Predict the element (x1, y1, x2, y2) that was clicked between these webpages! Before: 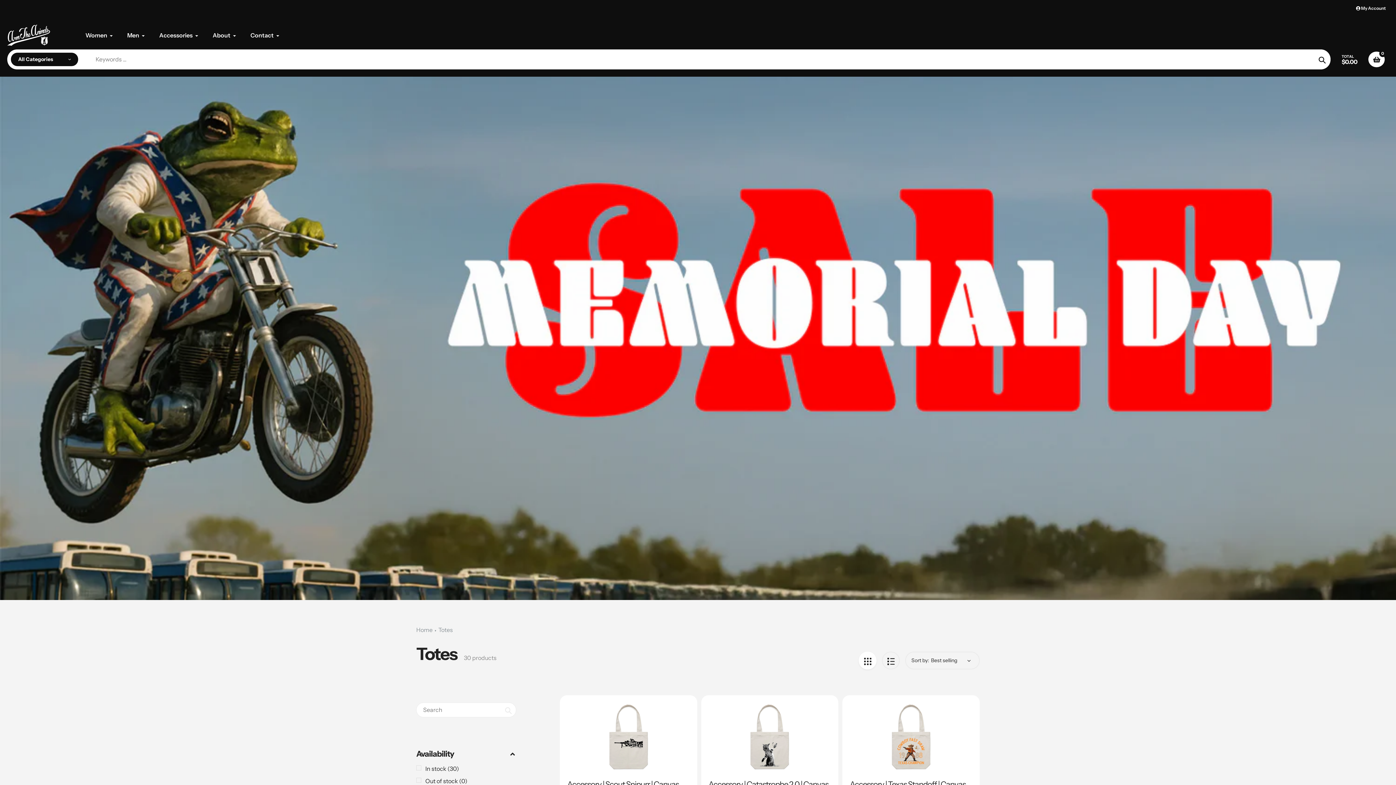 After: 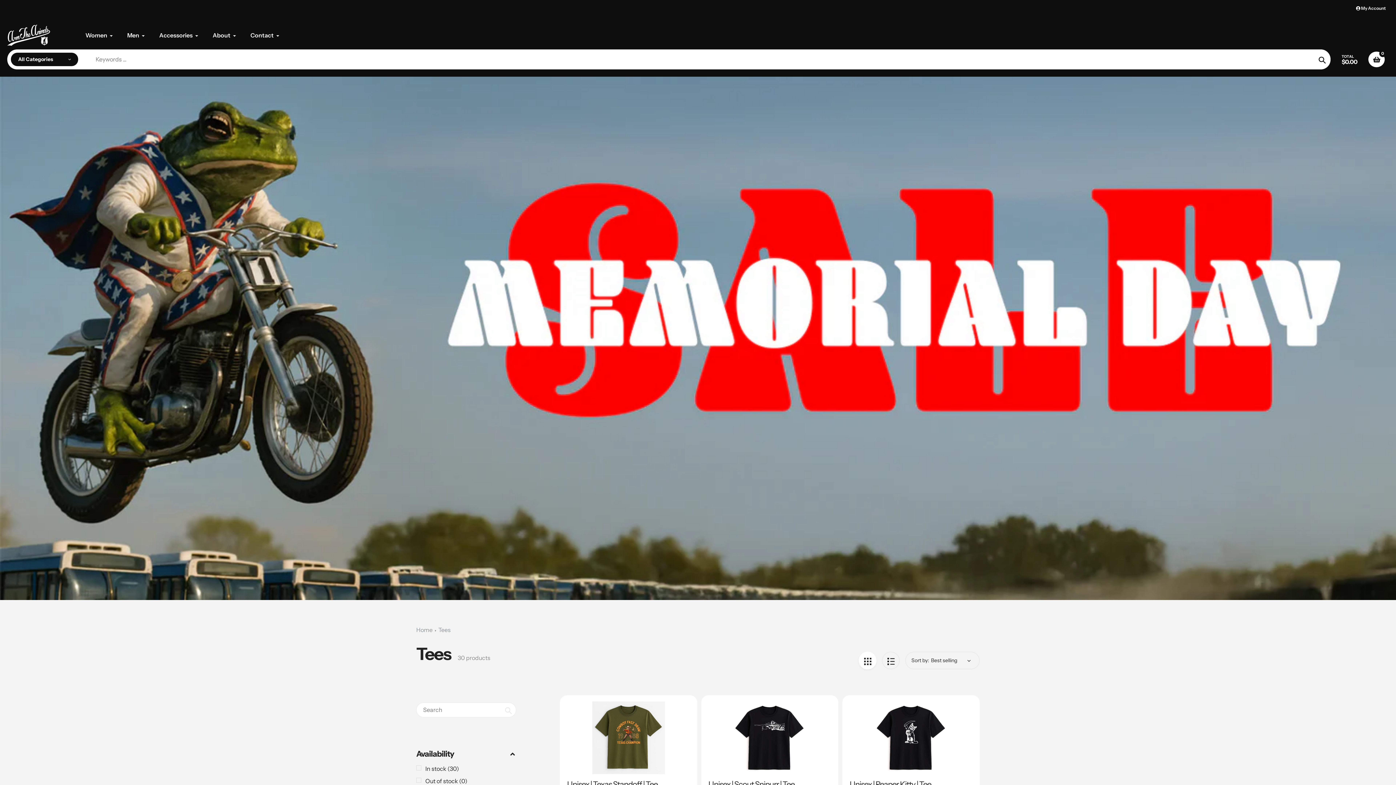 Action: bbox: (85, 30, 113, 39) label: Women